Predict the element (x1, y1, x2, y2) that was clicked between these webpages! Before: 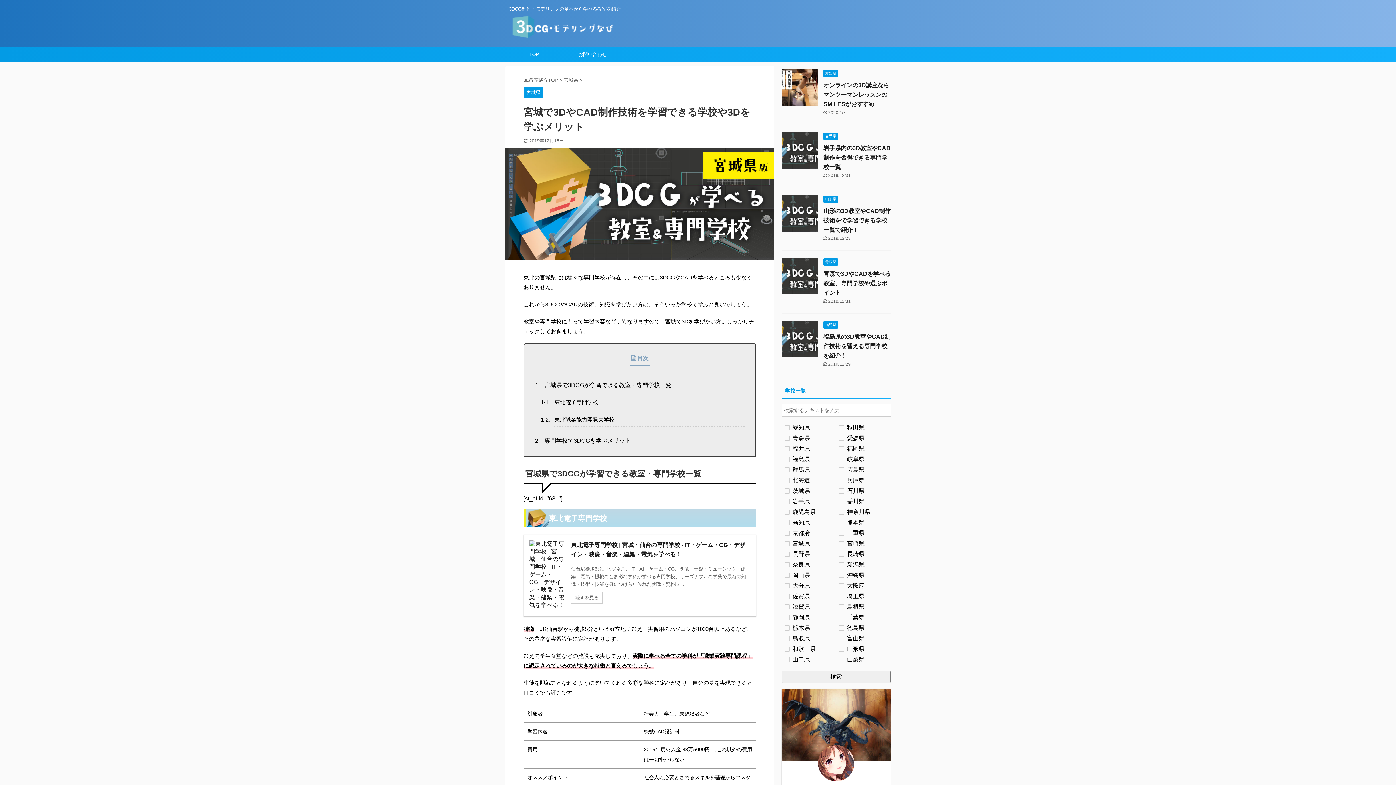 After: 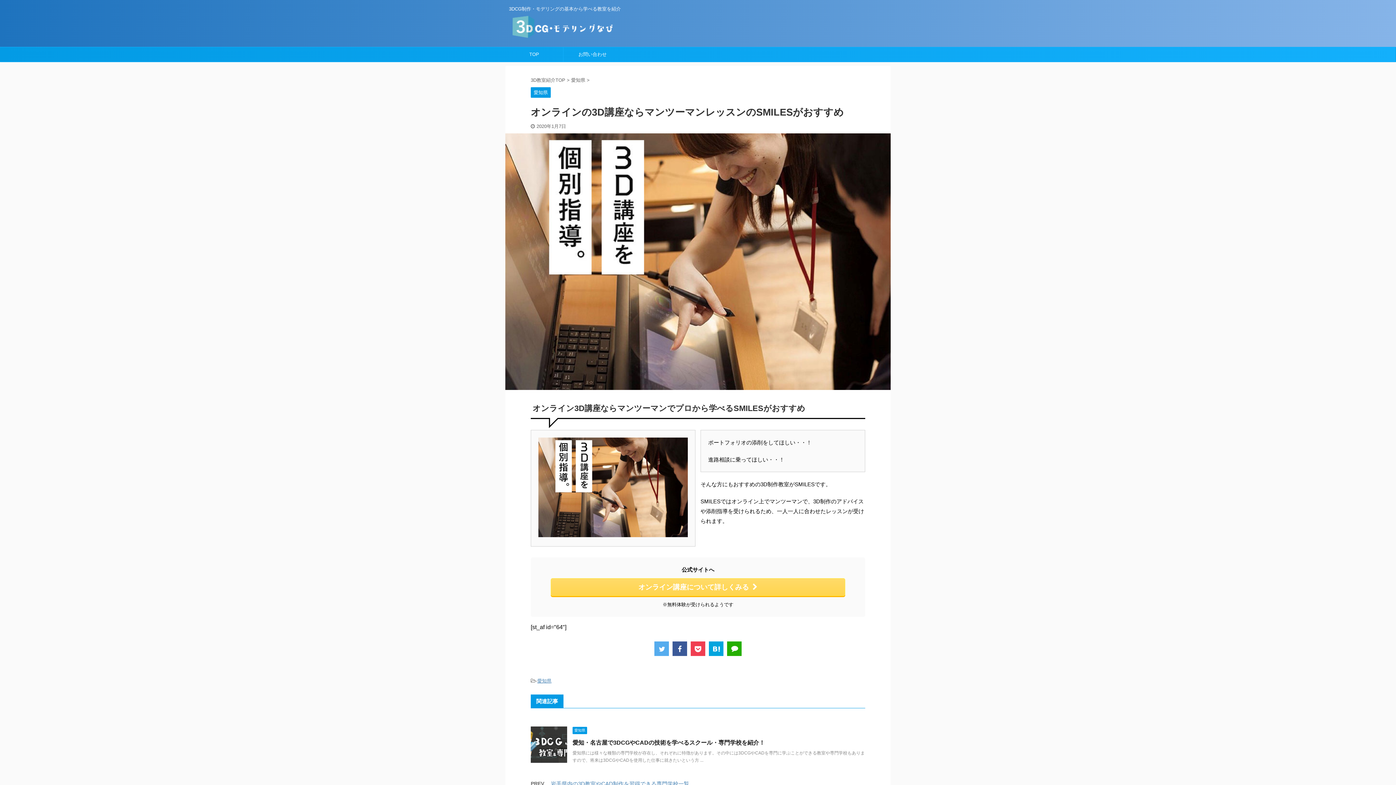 Action: bbox: (781, 101, 818, 107)